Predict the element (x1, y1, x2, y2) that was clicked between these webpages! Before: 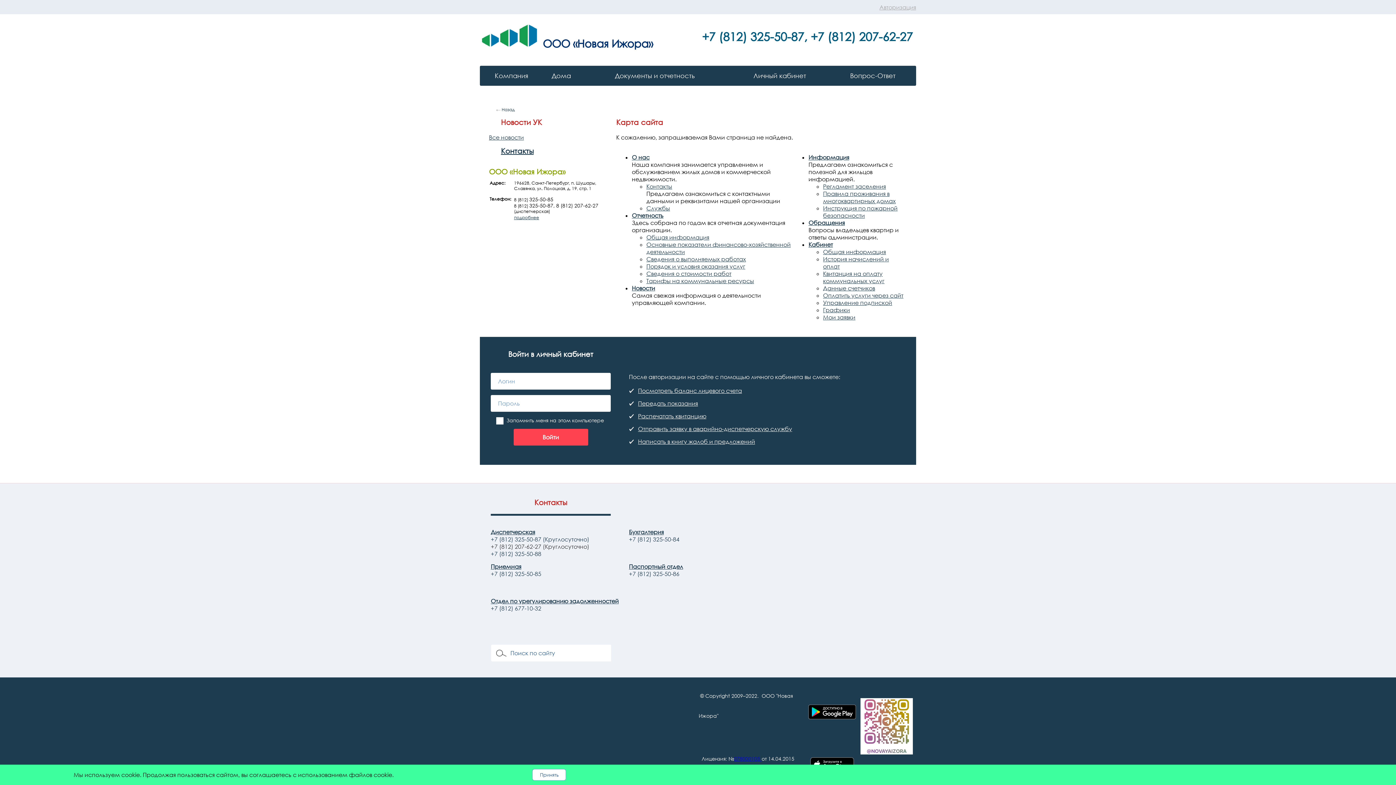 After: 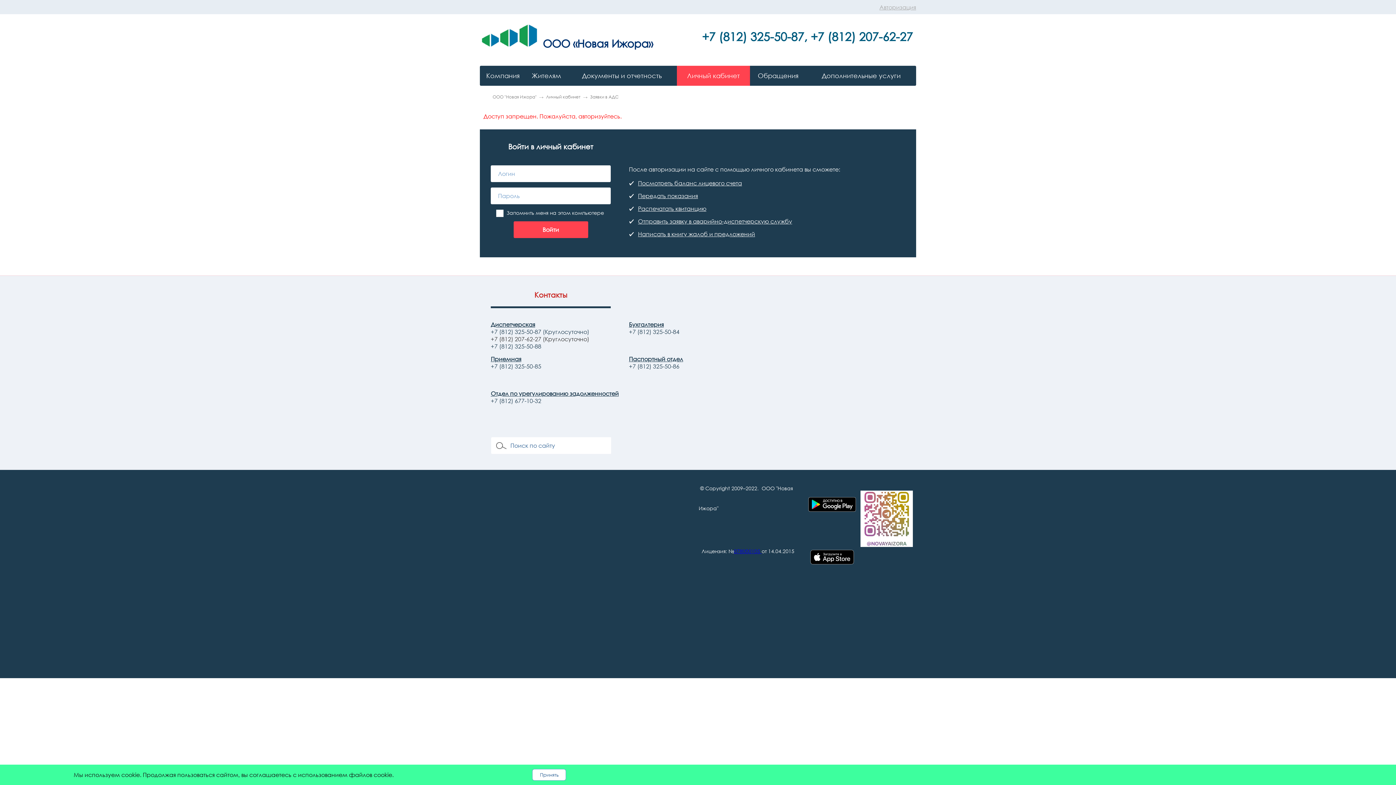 Action: bbox: (823, 313, 855, 321) label: Мои заявки